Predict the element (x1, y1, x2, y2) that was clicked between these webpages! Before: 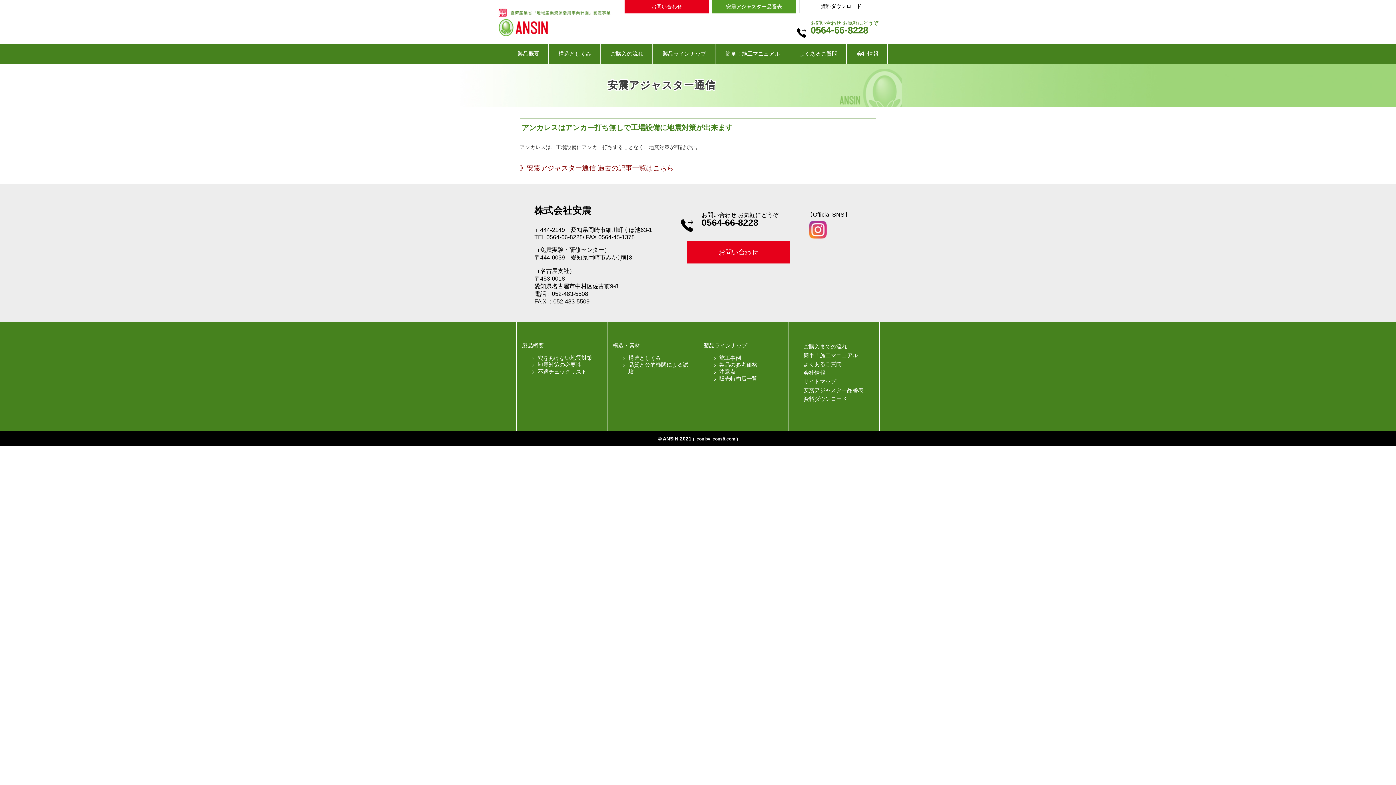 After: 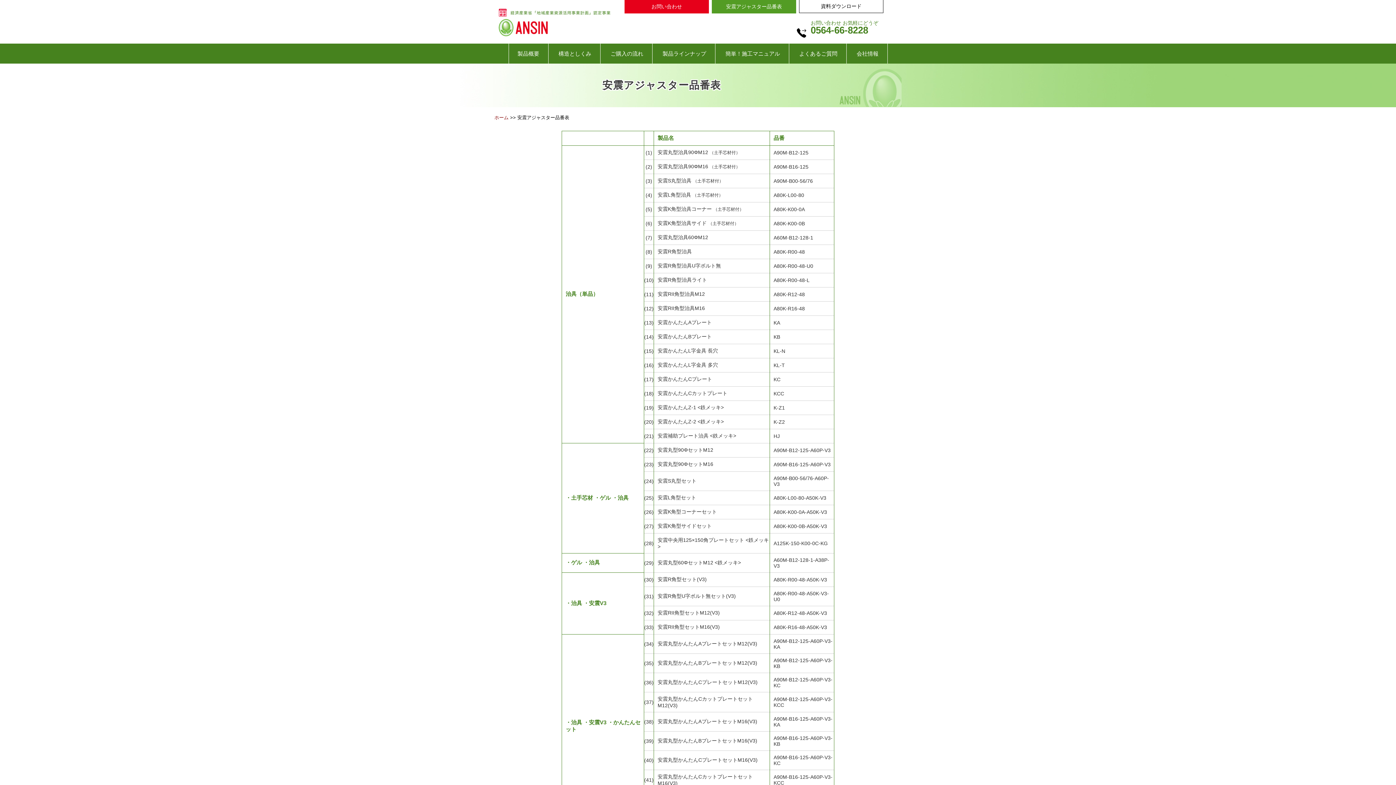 Action: label: 安震アジャスター品番表 bbox: (803, 387, 863, 393)